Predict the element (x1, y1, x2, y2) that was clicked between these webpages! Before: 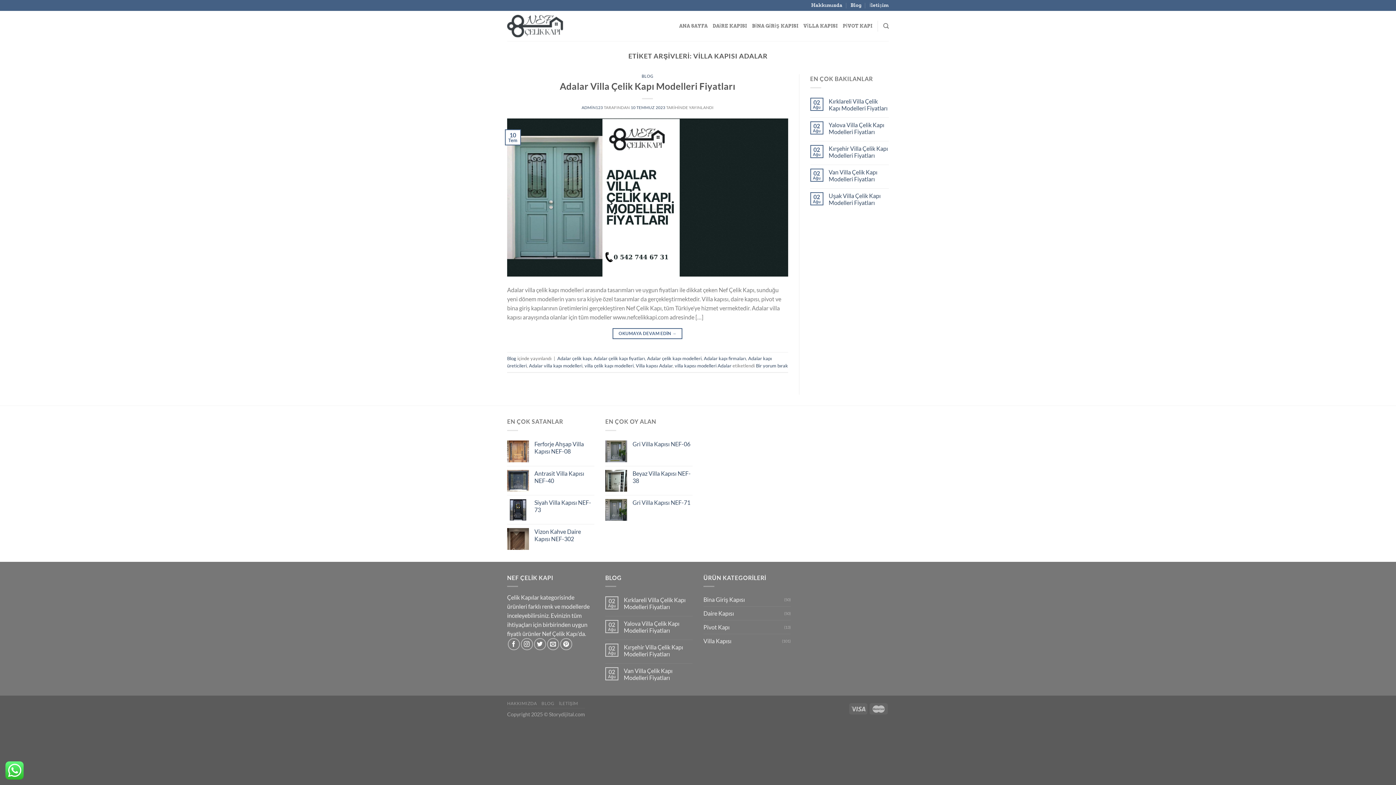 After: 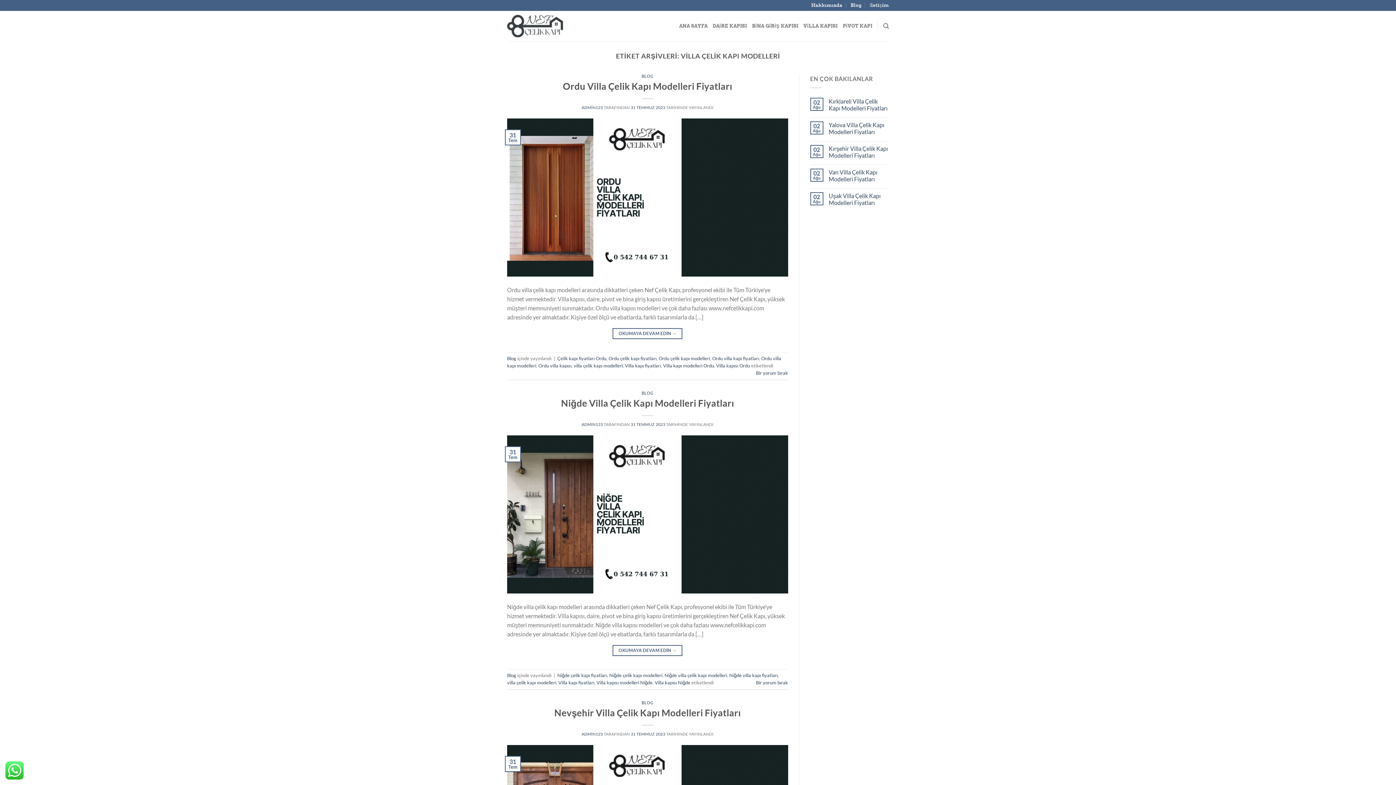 Action: label: villa çelik kapı modelleri bbox: (584, 363, 633, 368)